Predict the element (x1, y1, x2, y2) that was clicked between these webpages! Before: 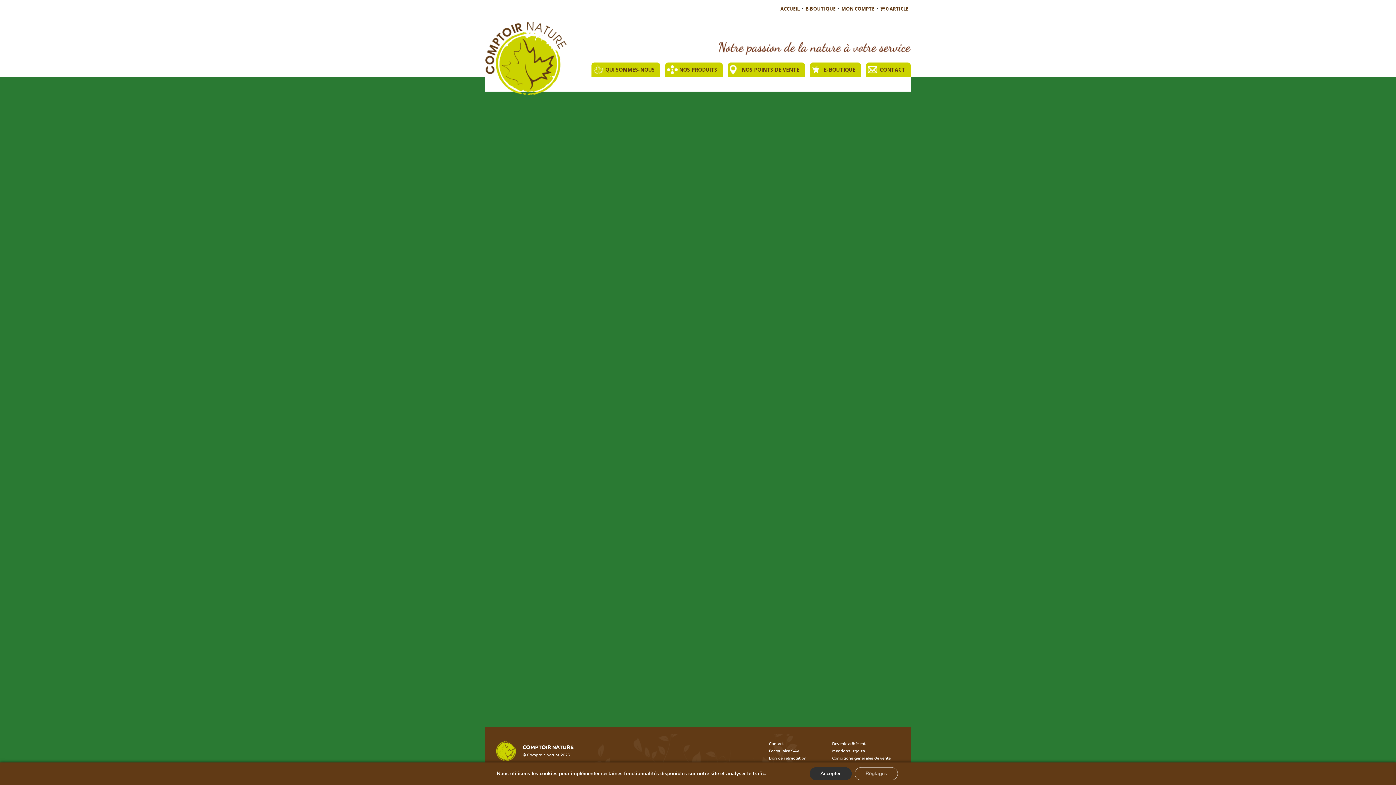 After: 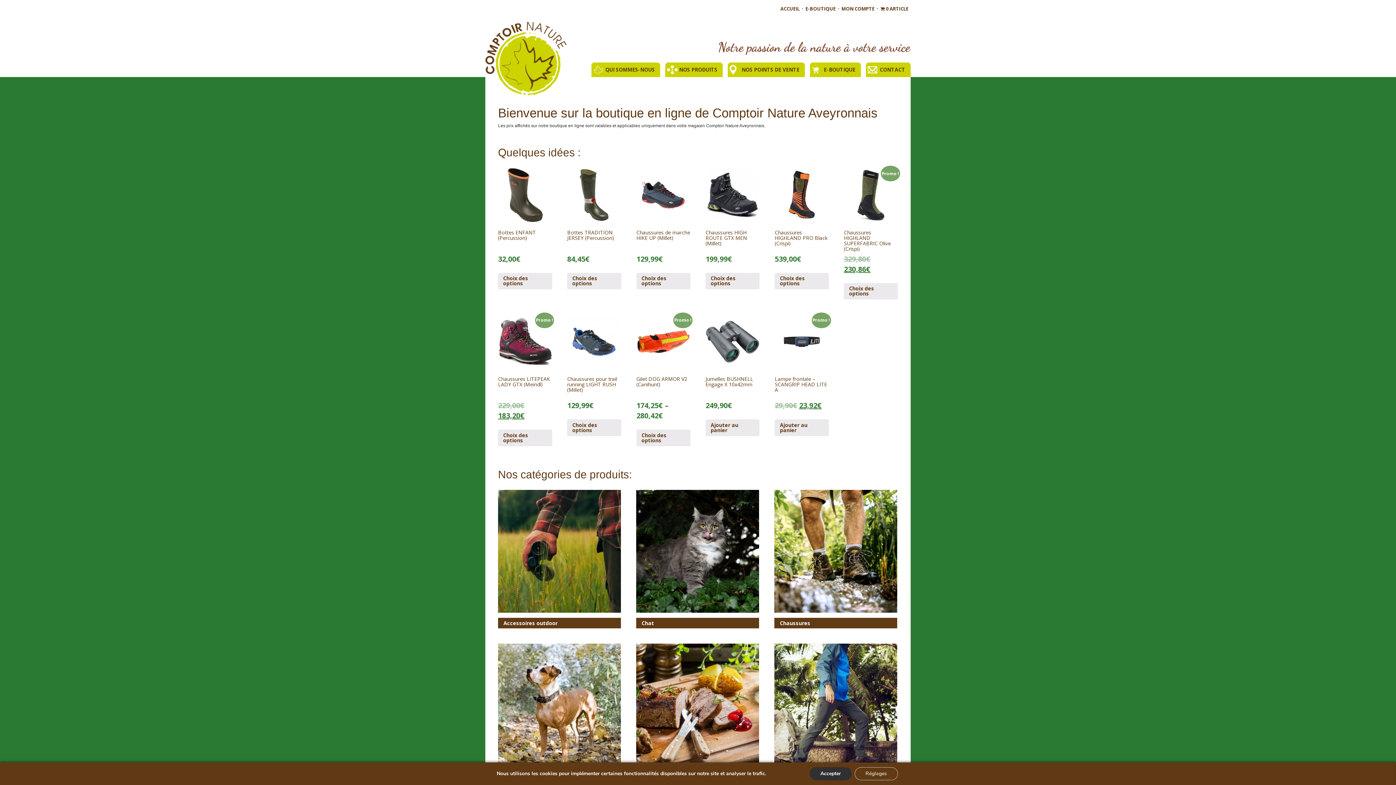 Action: label: E-BOUTIQUE bbox: (805, 5, 835, 12)